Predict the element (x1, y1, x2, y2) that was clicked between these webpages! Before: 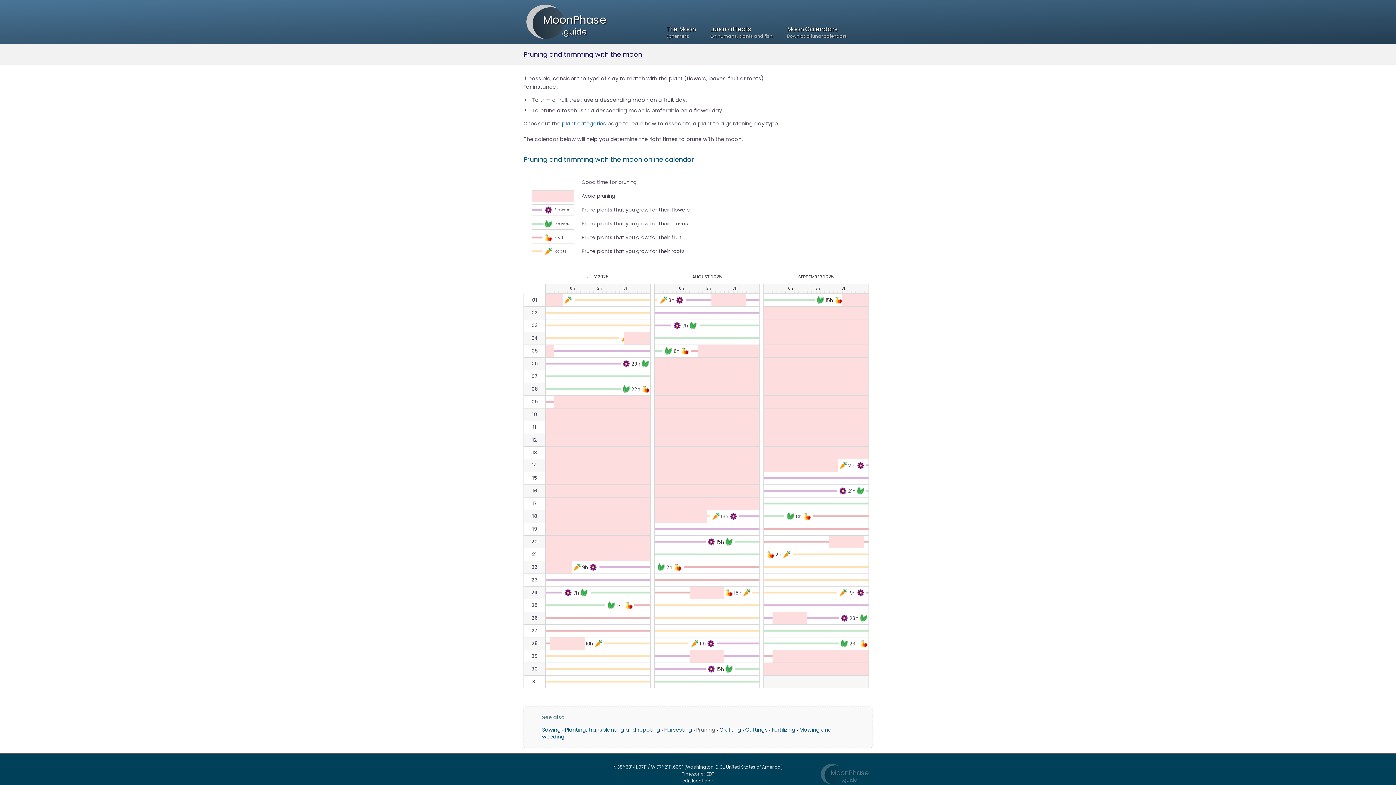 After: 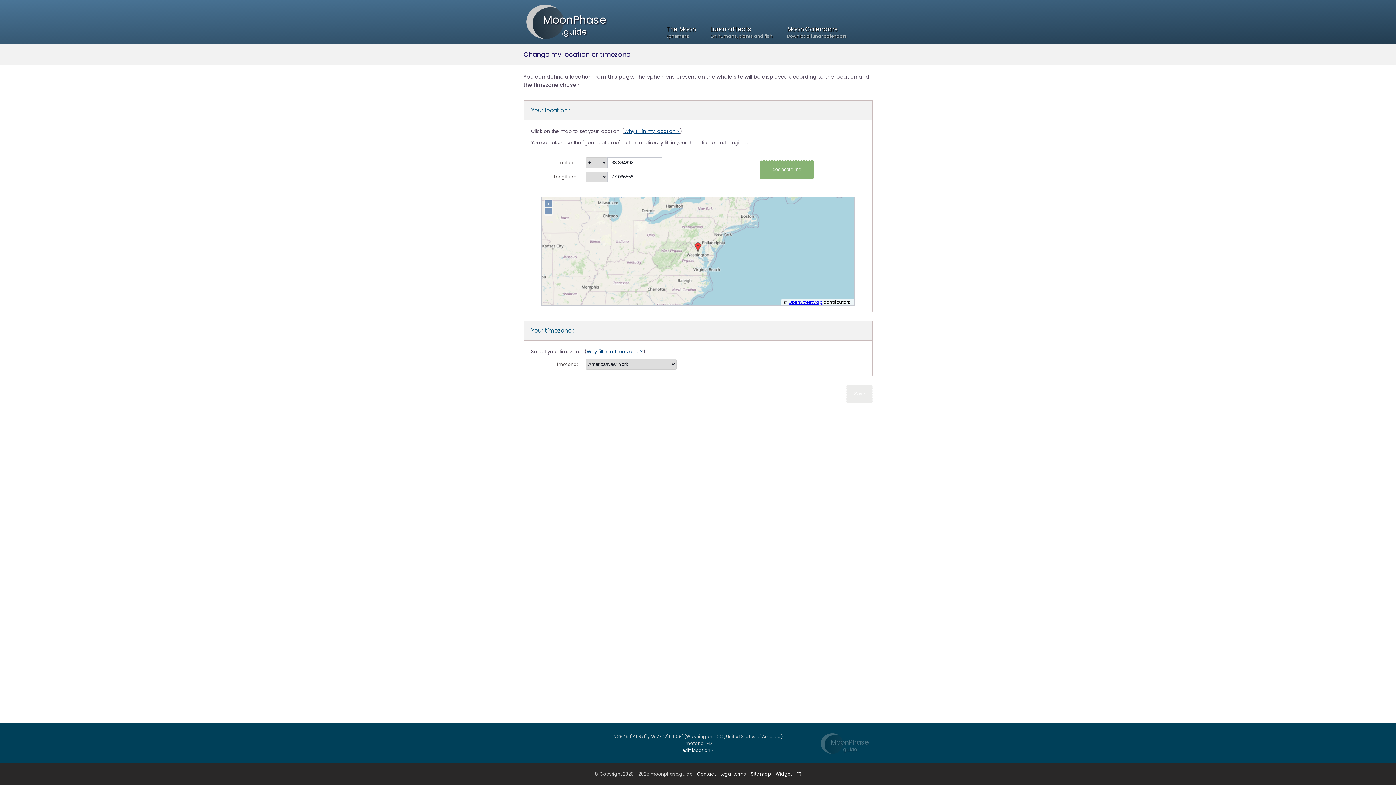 Action: bbox: (682, 778, 713, 784) label: edit location »